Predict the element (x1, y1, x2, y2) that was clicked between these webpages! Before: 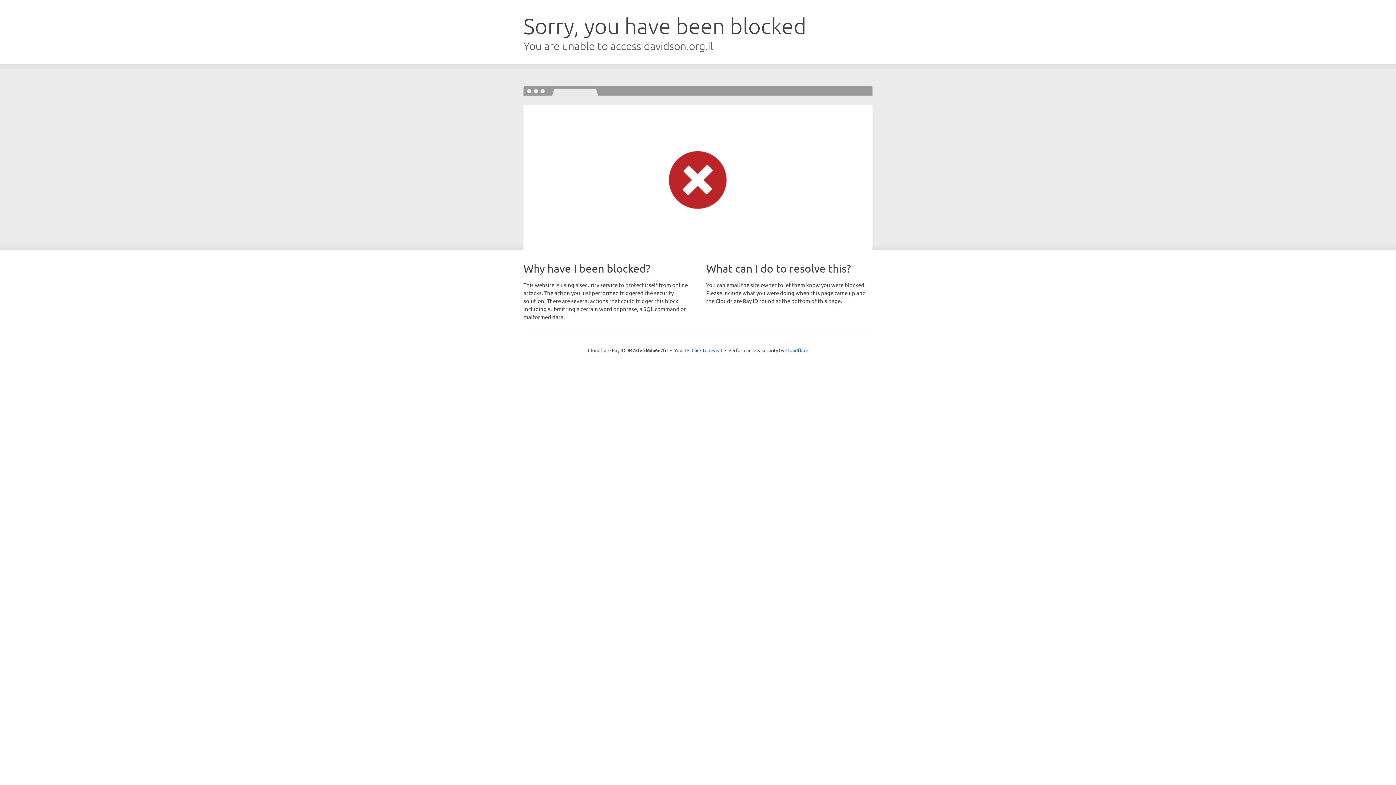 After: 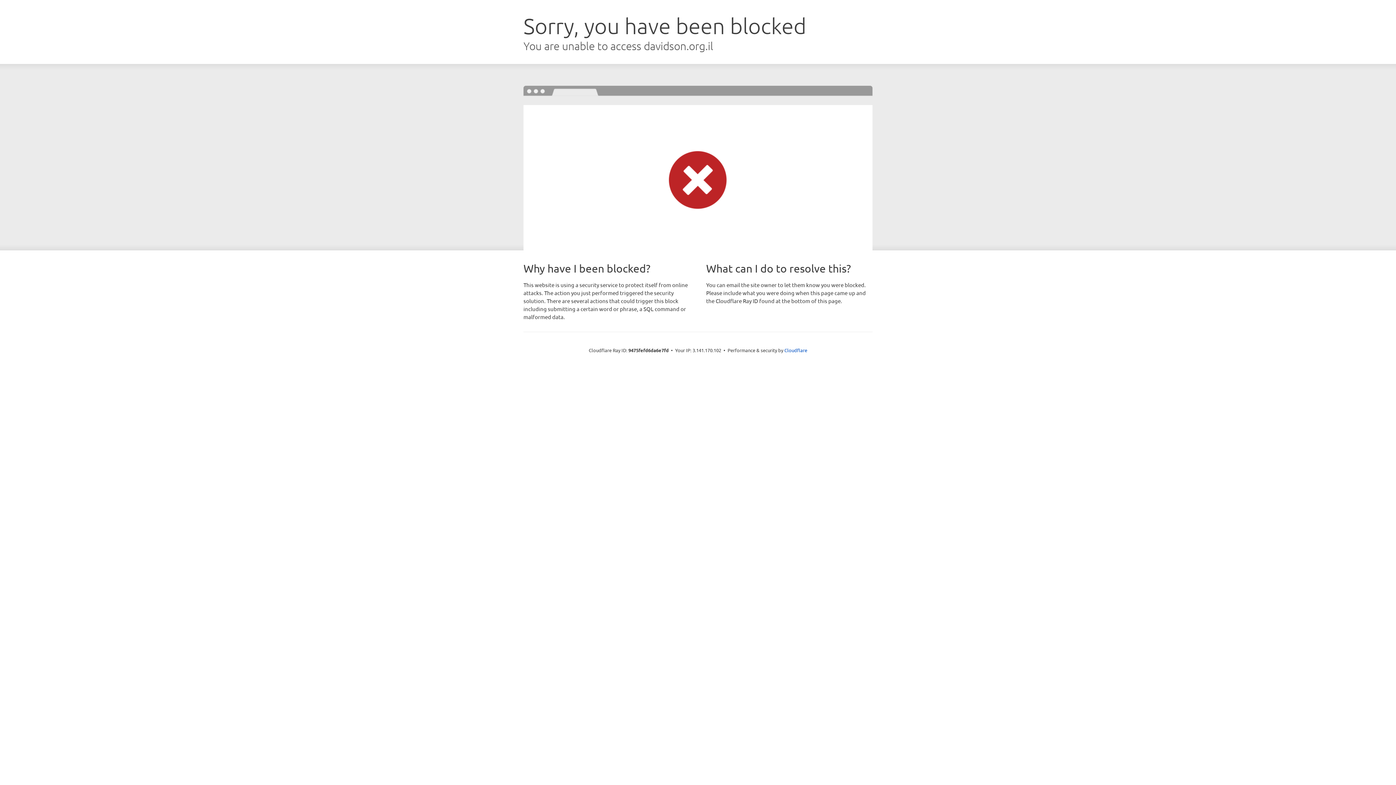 Action: bbox: (691, 346, 722, 353) label: Click to reveal